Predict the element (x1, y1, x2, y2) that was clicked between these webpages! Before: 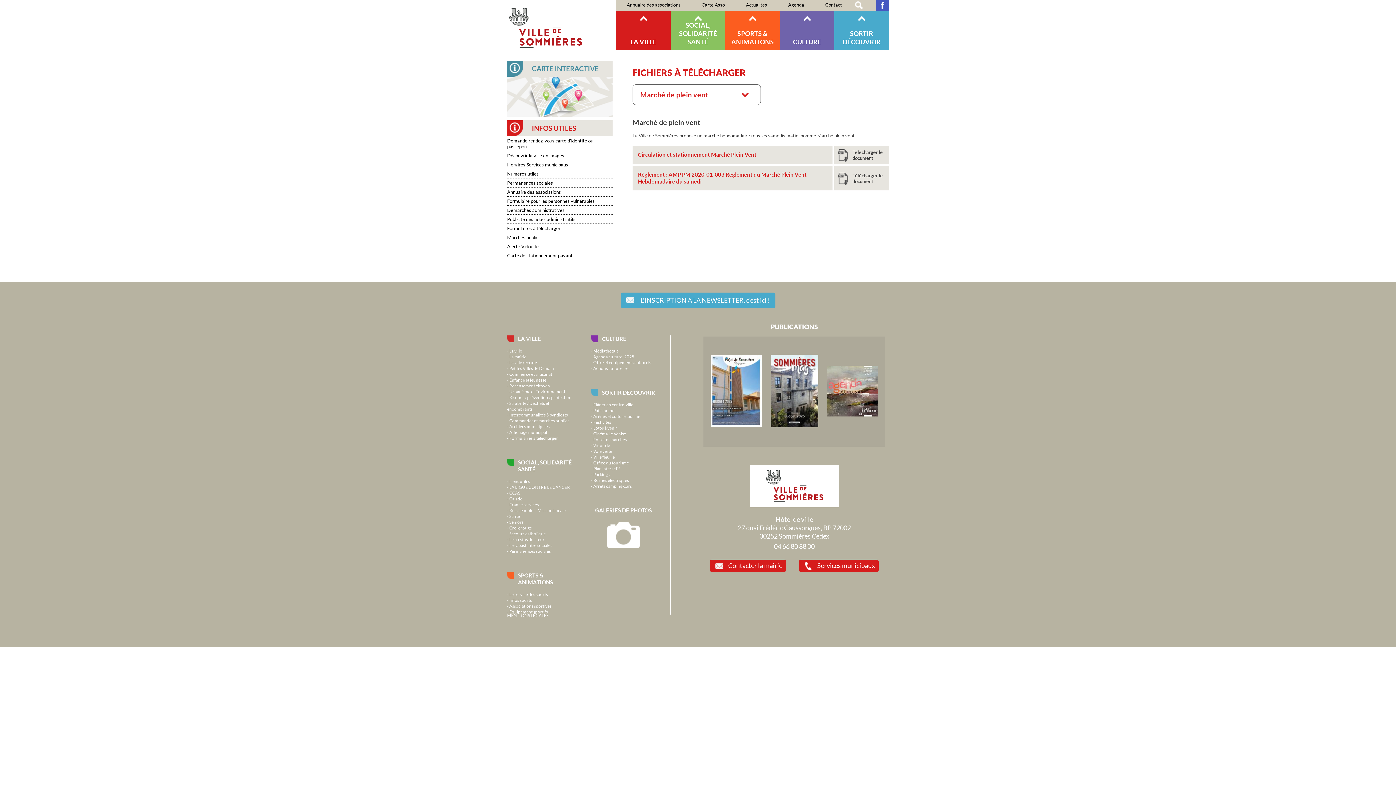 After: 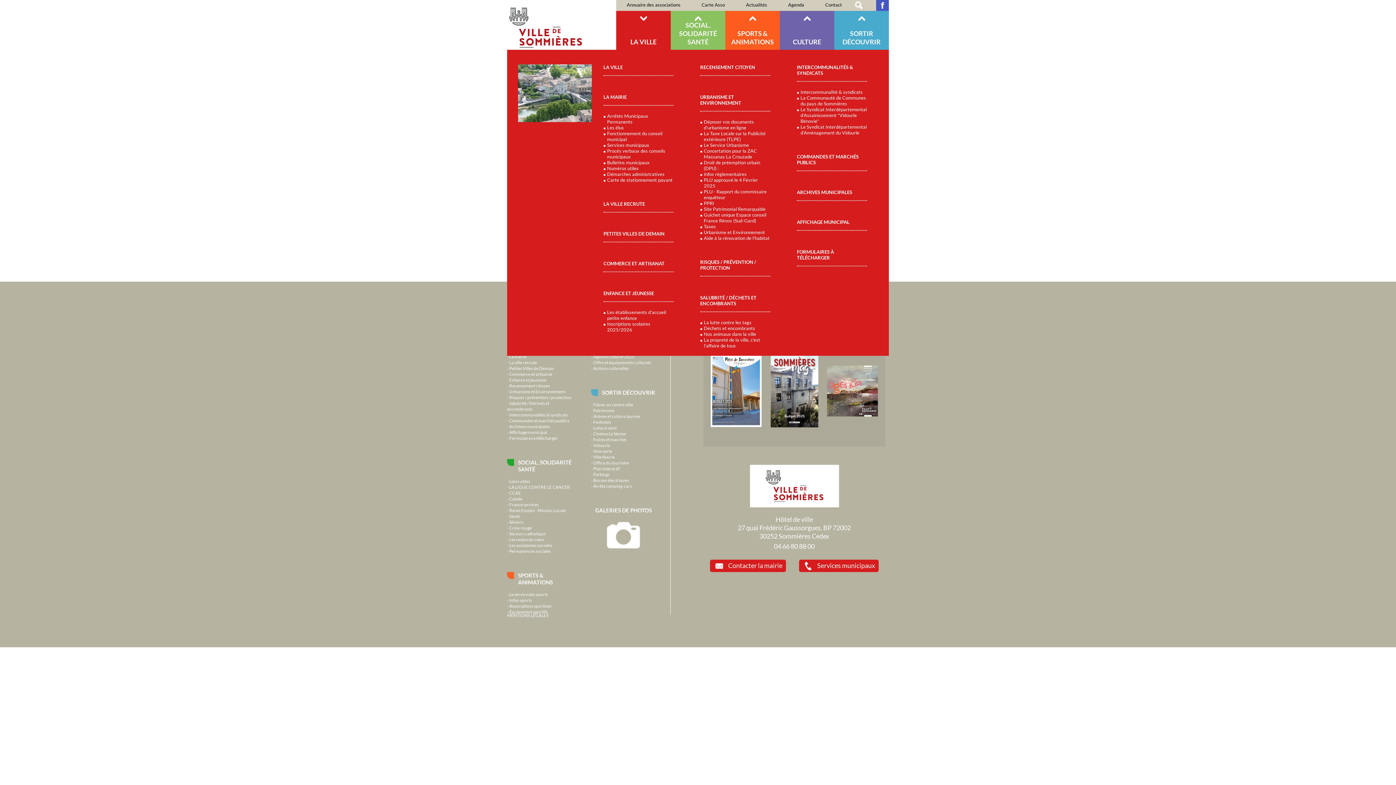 Action: label: LA VILLE bbox: (616, 10, 670, 49)